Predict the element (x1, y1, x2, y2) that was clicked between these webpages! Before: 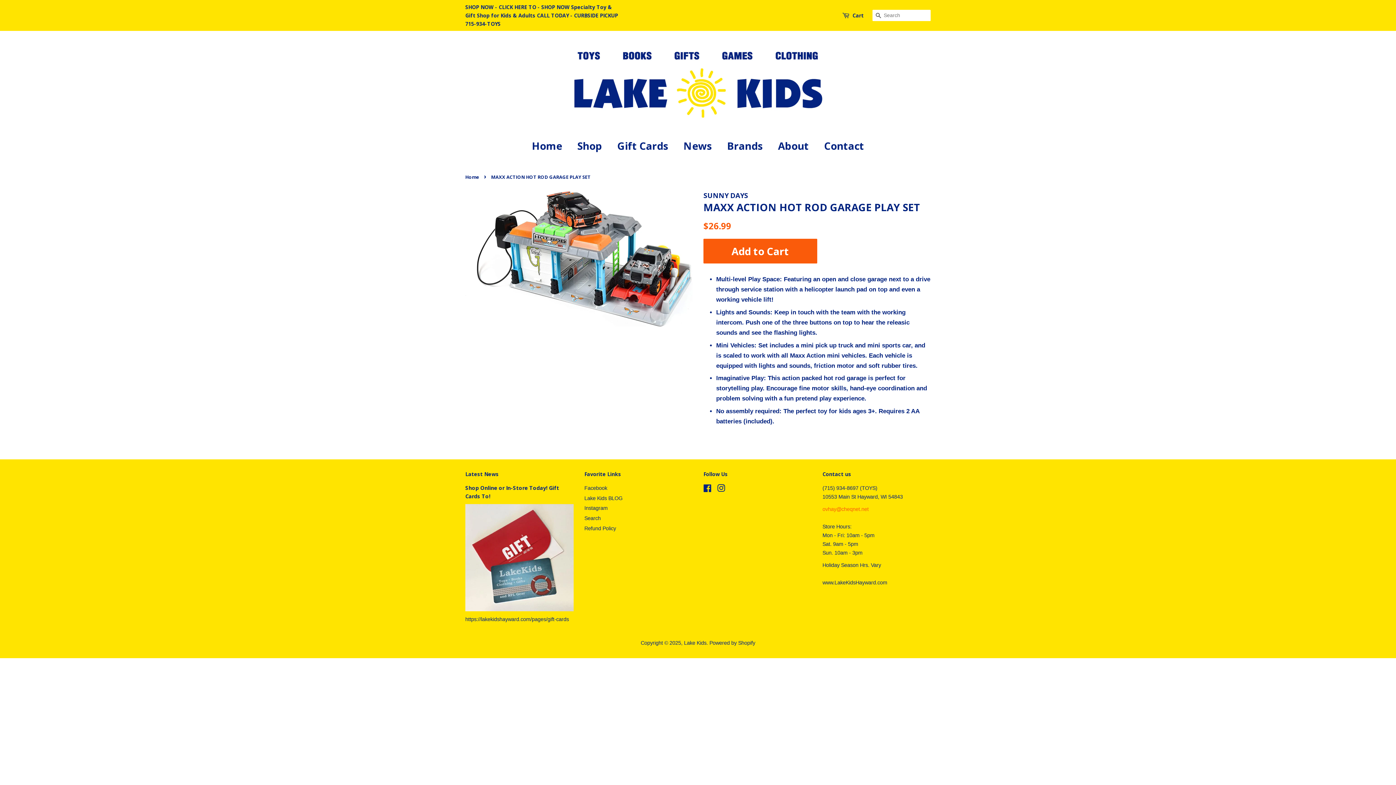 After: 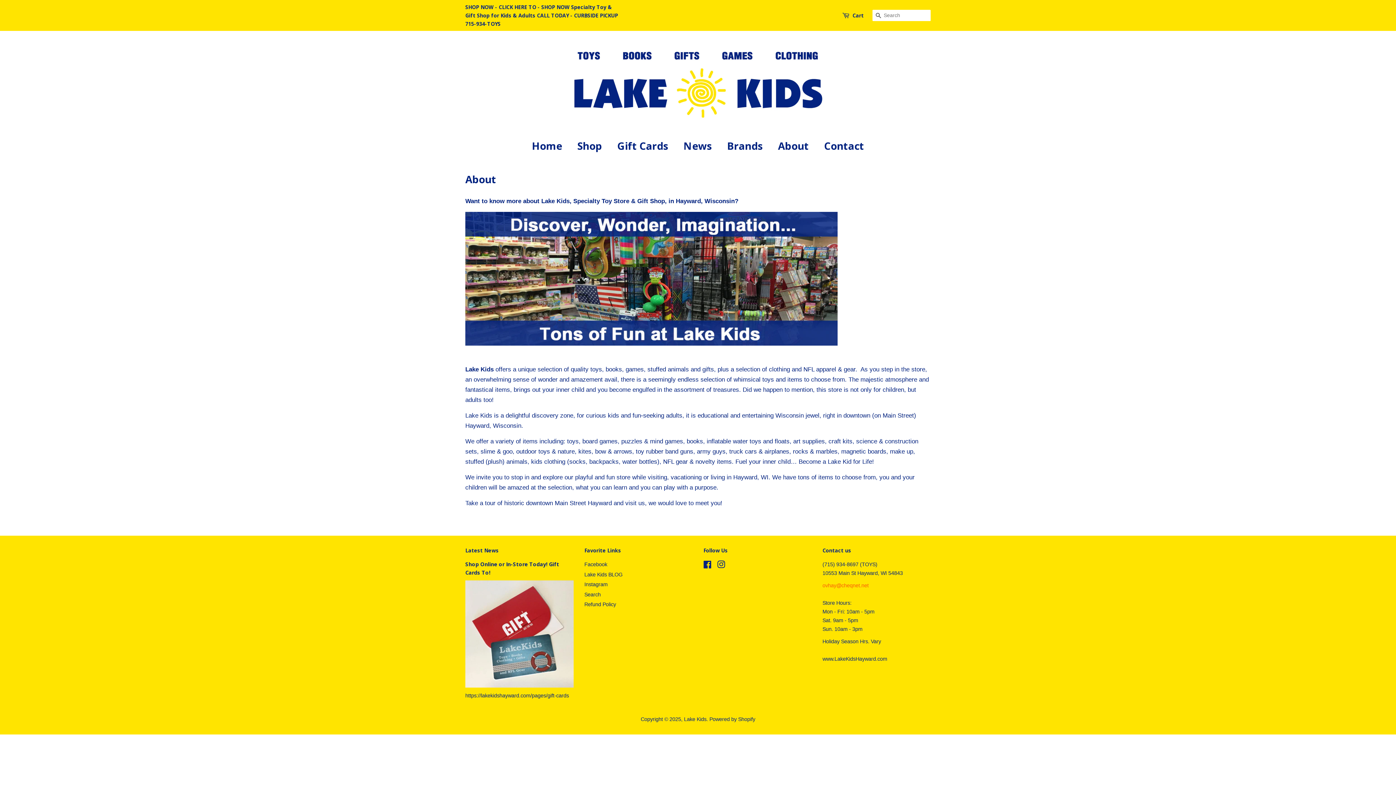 Action: label: About bbox: (772, 134, 816, 157)